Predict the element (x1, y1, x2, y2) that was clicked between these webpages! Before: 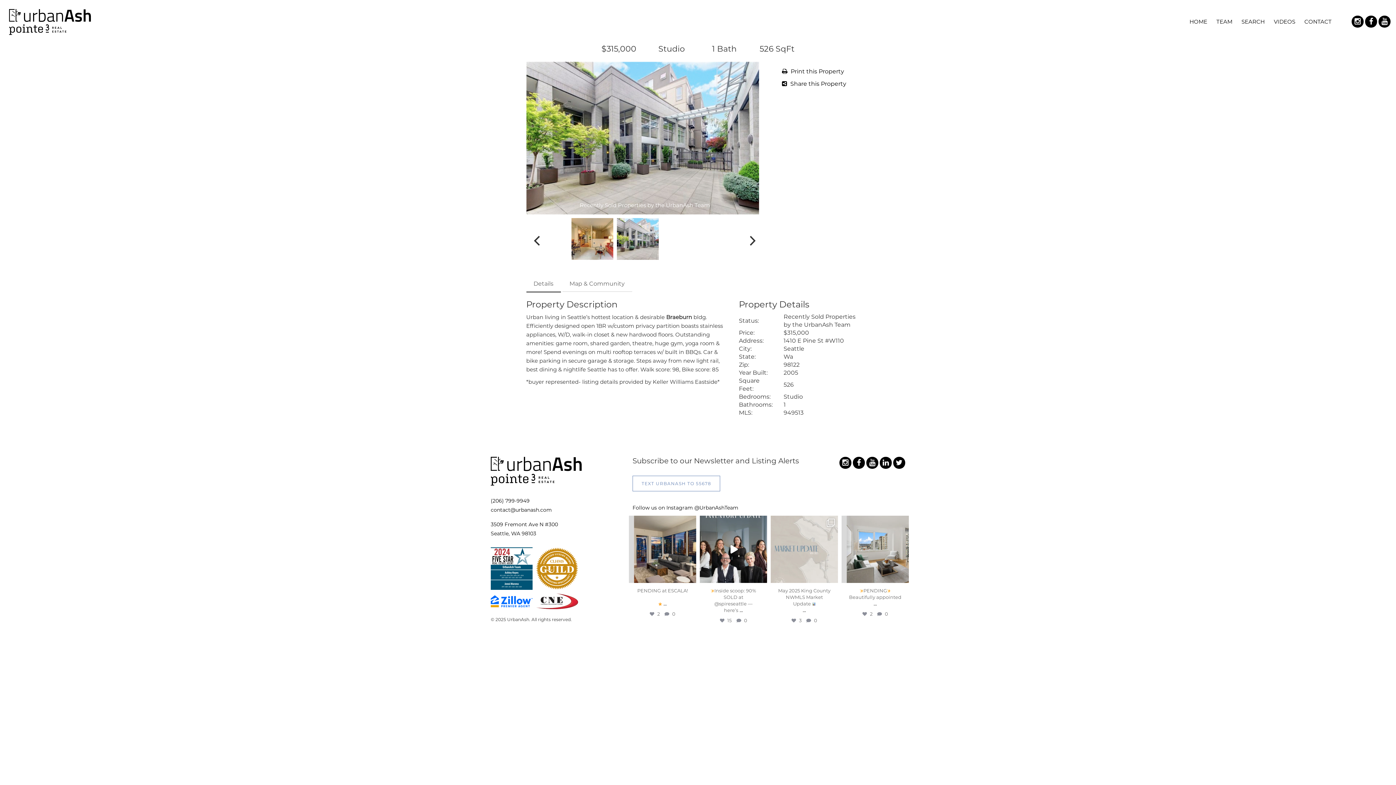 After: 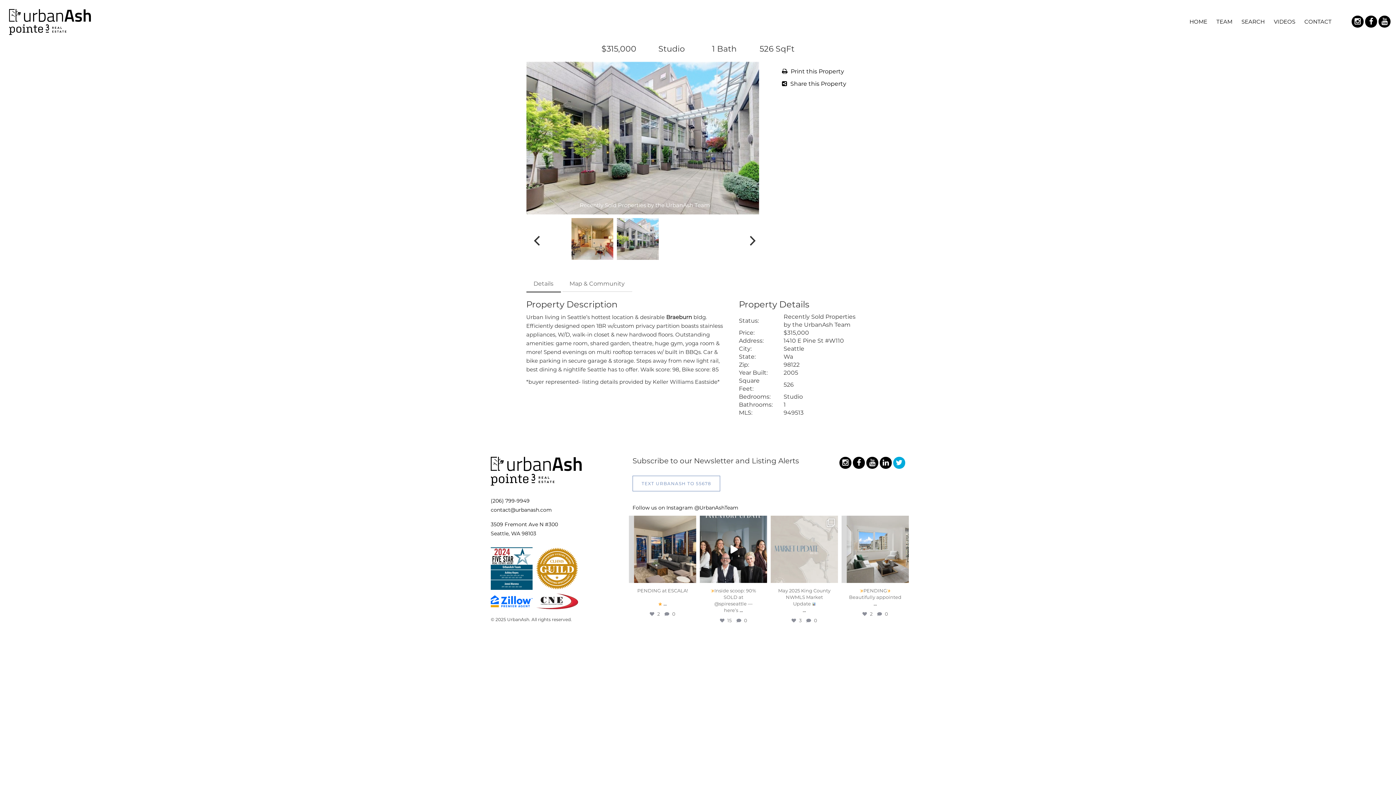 Action: bbox: (893, 457, 905, 469)